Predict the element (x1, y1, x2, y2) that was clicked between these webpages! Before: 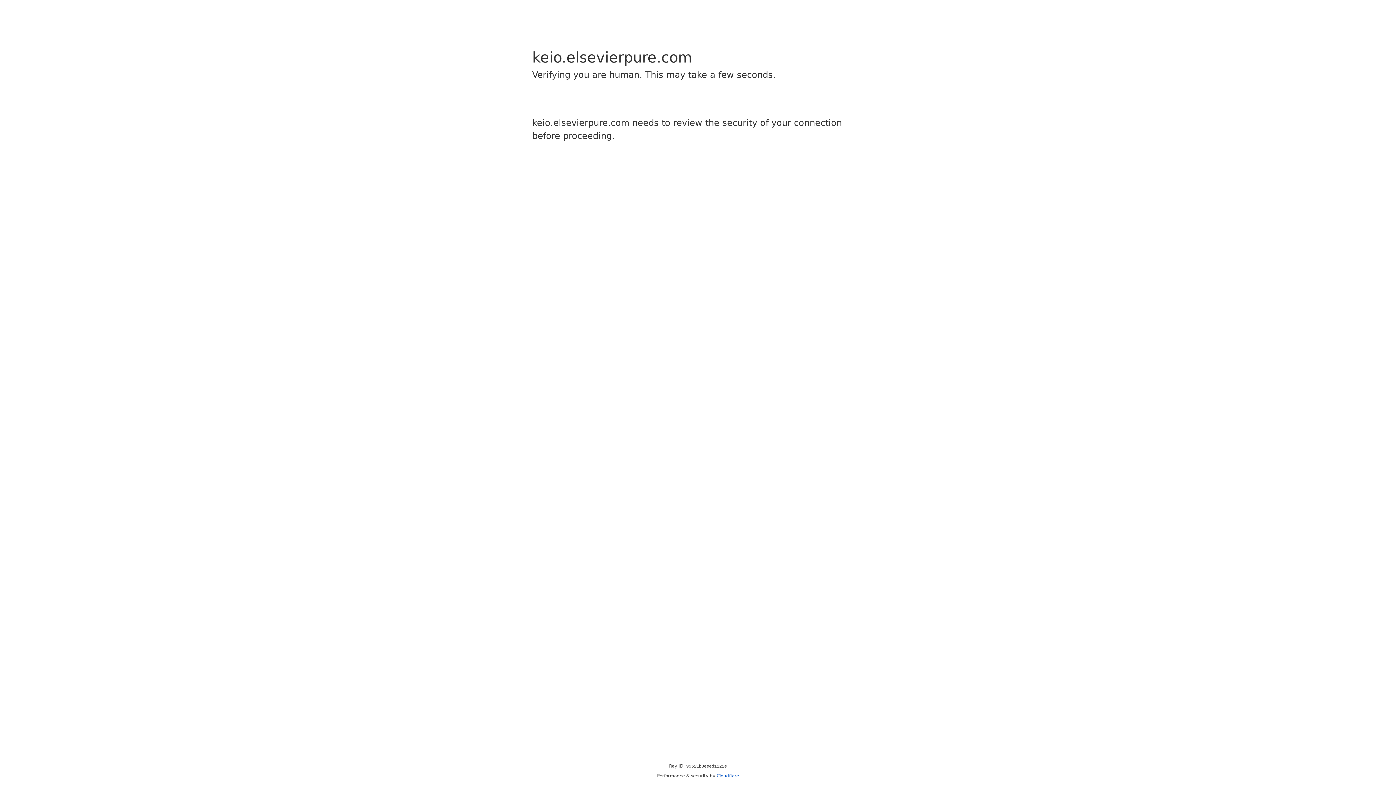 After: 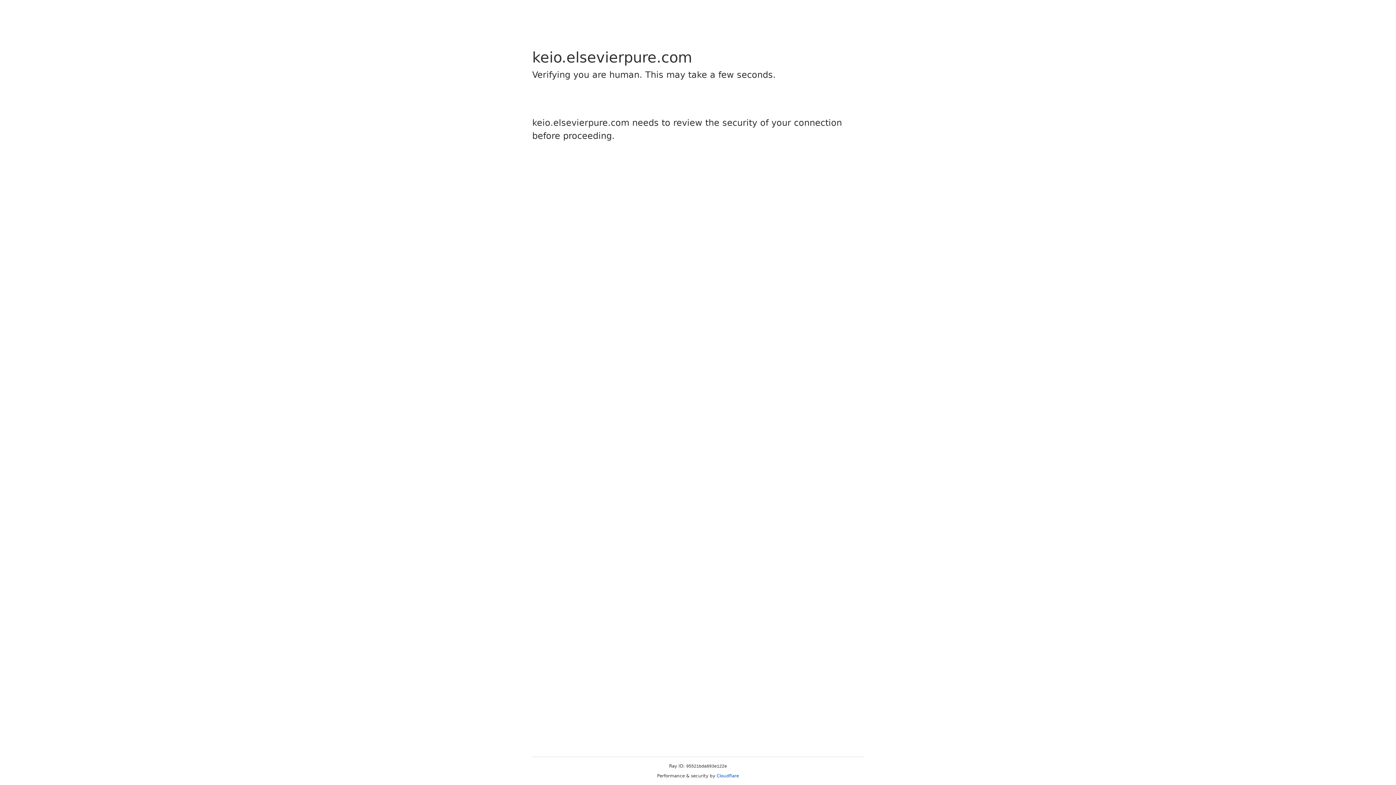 Action: bbox: (716, 773, 739, 778) label: Cloudflare